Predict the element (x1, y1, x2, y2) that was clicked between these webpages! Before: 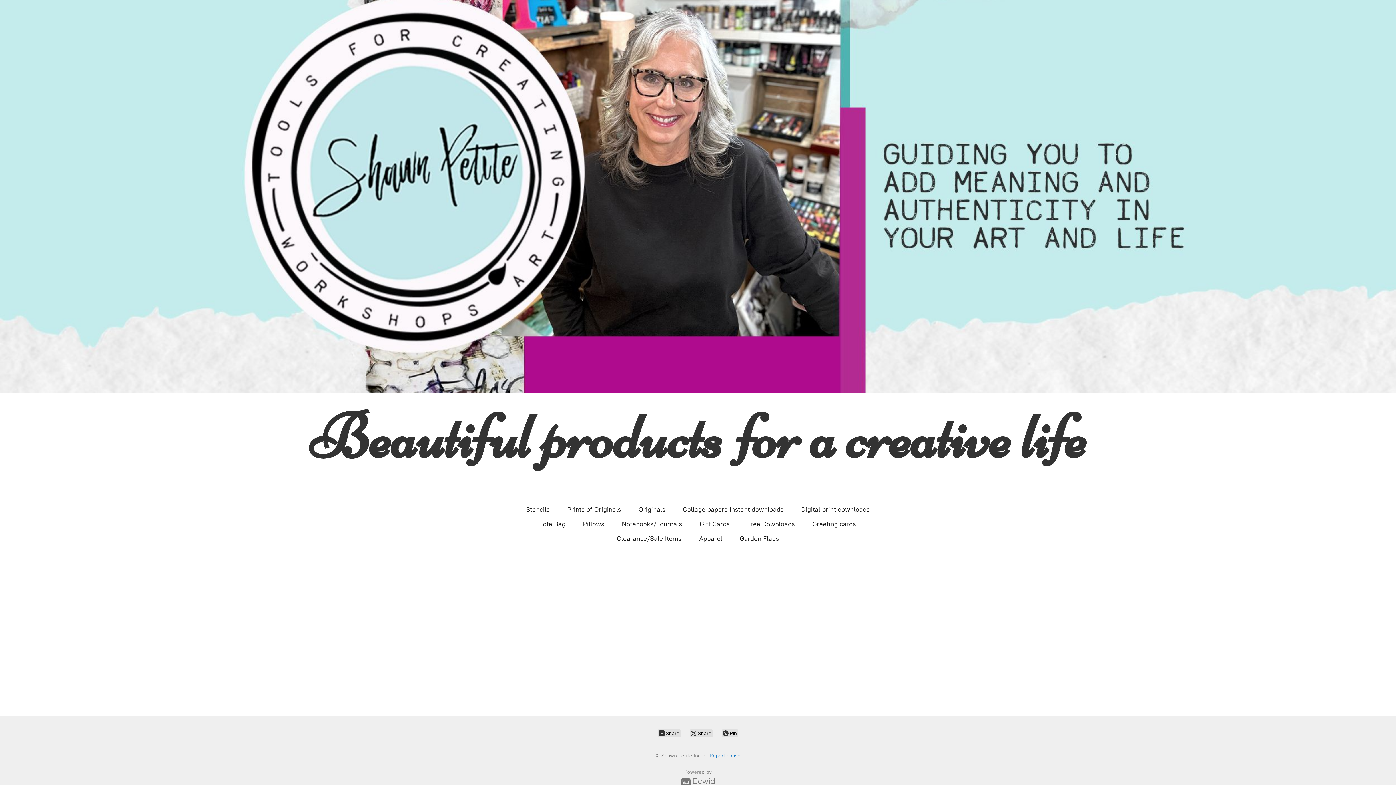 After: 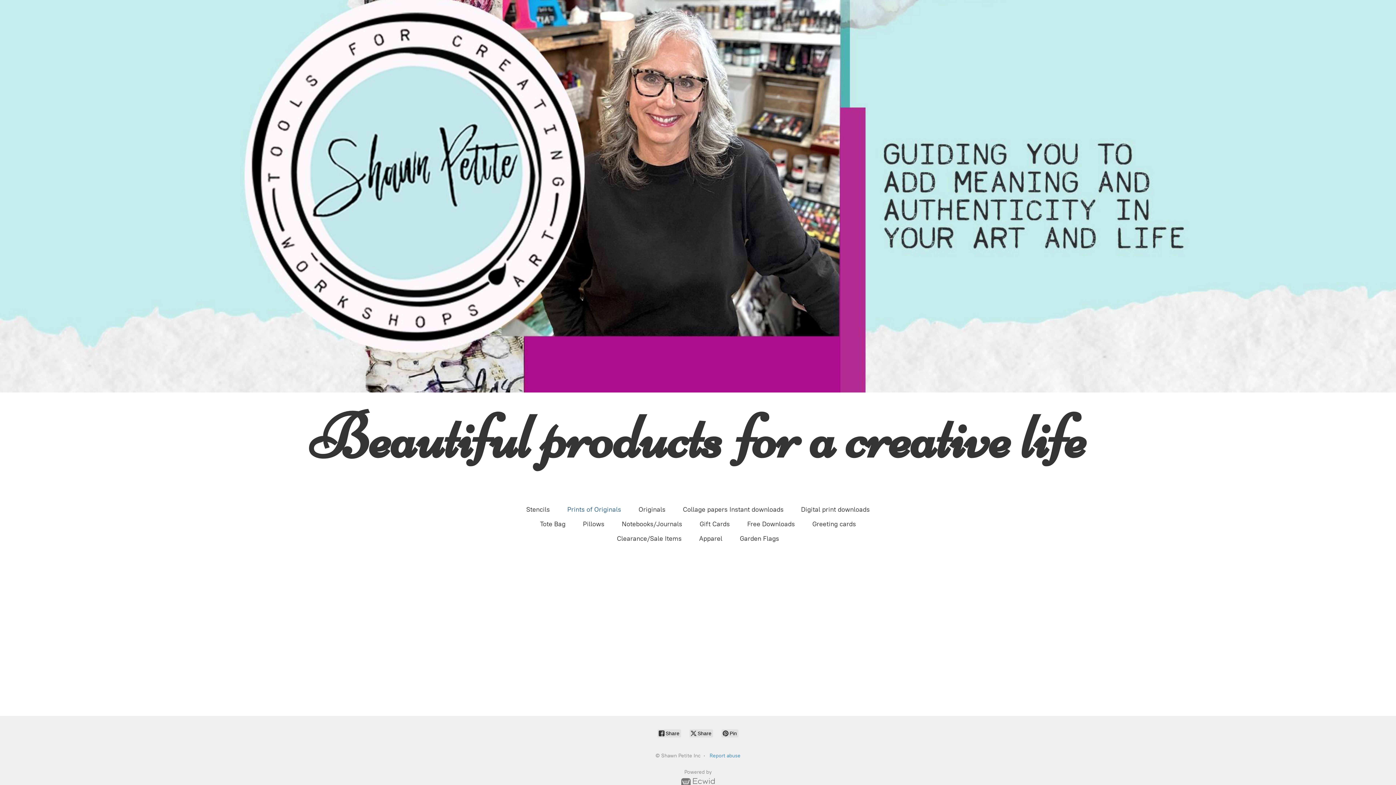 Action: bbox: (567, 504, 621, 515) label: Prints of Originals